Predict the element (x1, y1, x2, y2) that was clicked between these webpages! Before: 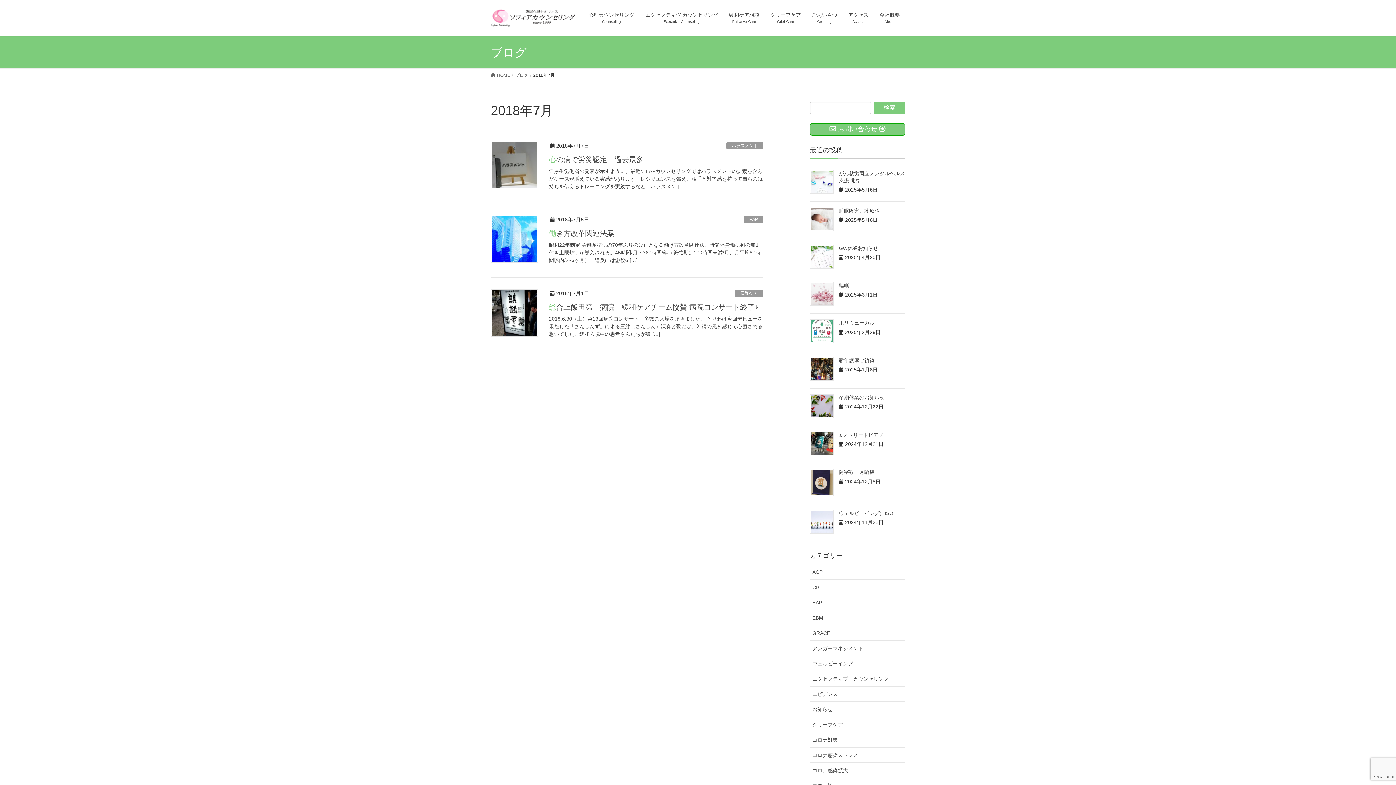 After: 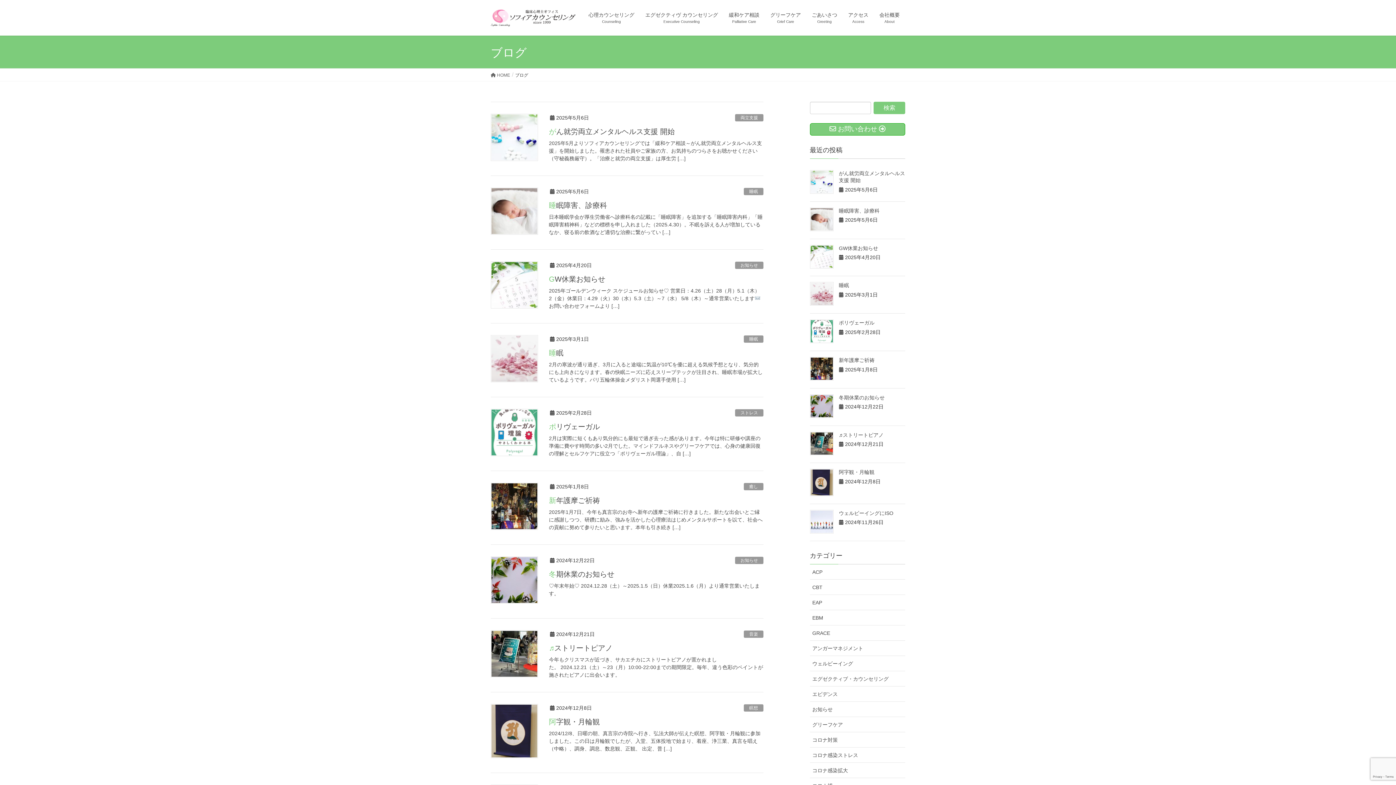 Action: label: ブログ bbox: (515, 71, 528, 78)